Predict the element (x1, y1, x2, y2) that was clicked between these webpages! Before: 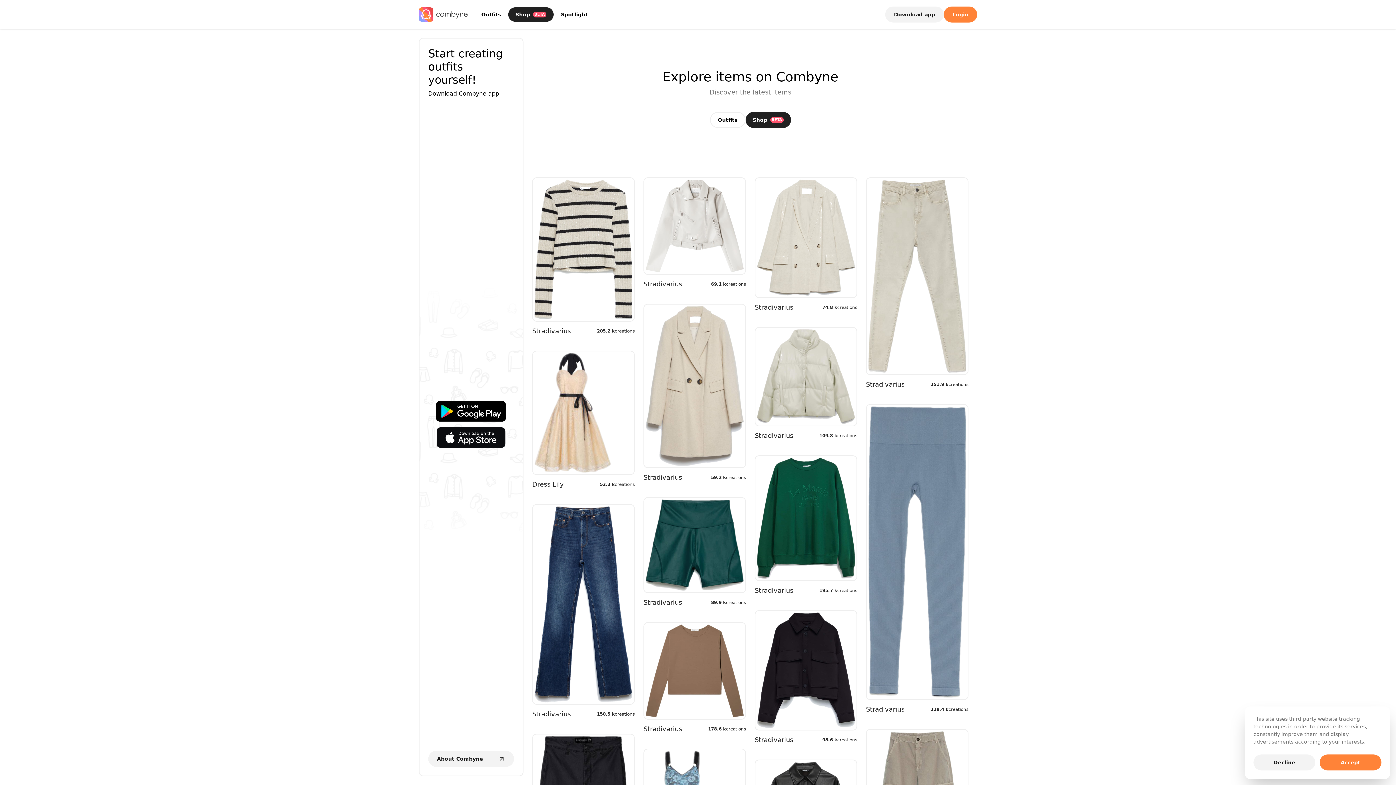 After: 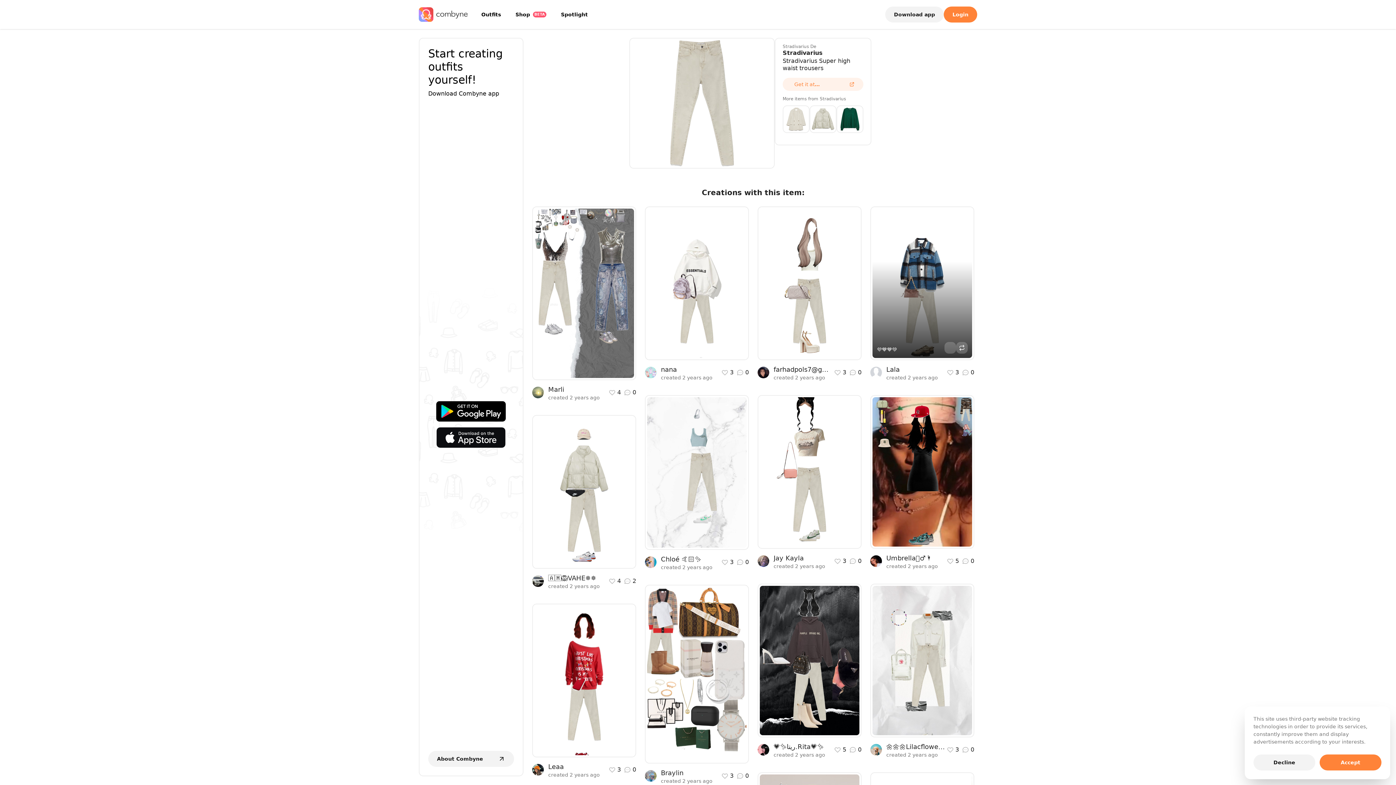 Action: bbox: (875, 349, 959, 365) label: See all creations